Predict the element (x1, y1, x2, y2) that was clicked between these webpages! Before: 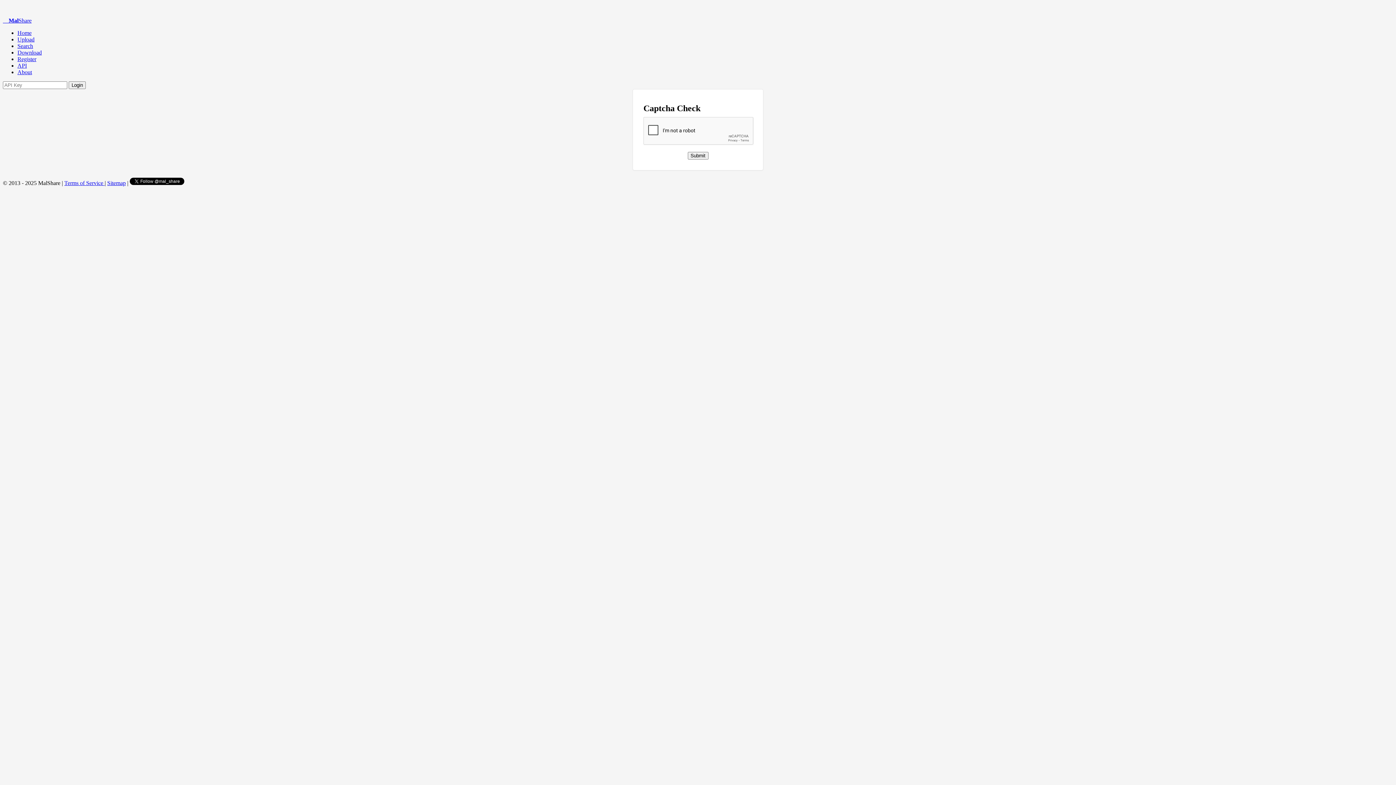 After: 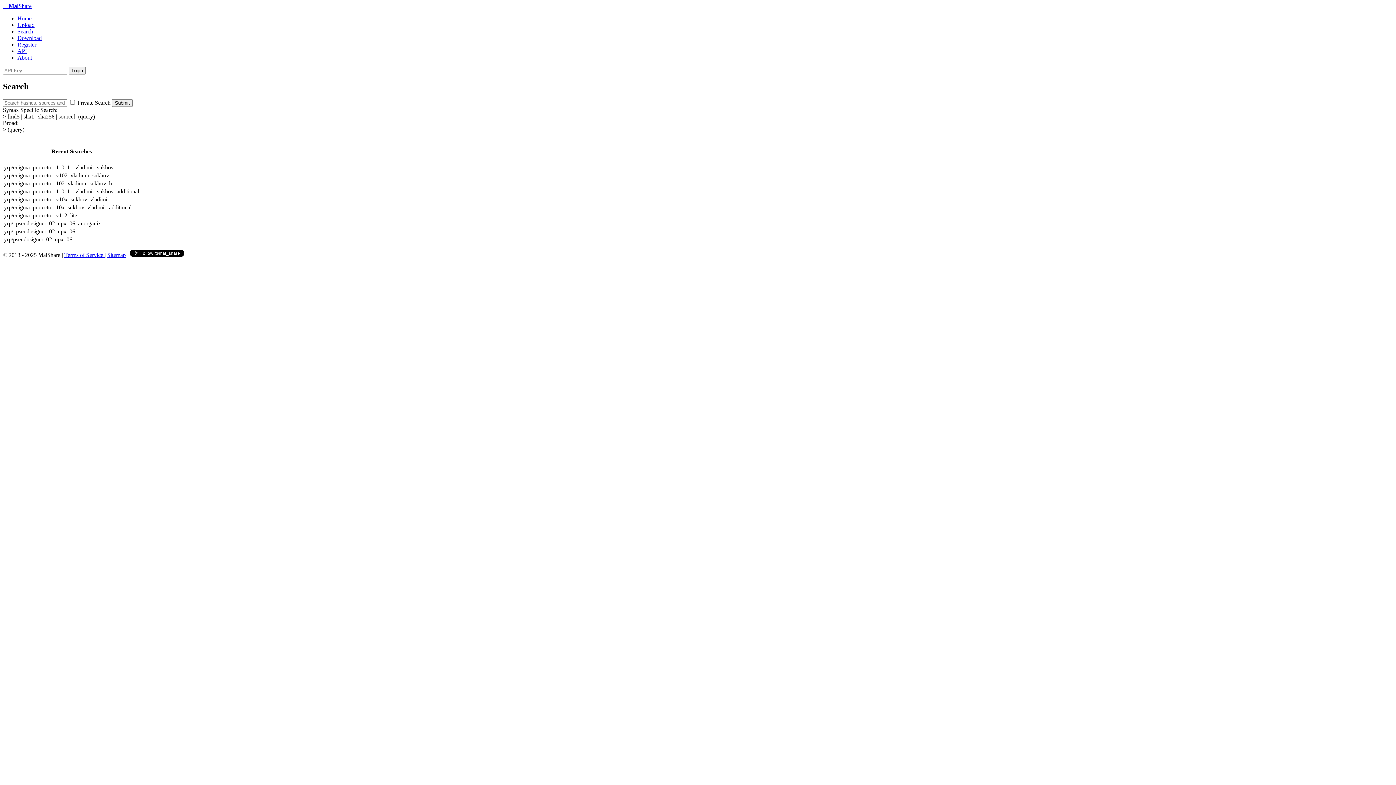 Action: bbox: (17, 42, 33, 49) label: Search